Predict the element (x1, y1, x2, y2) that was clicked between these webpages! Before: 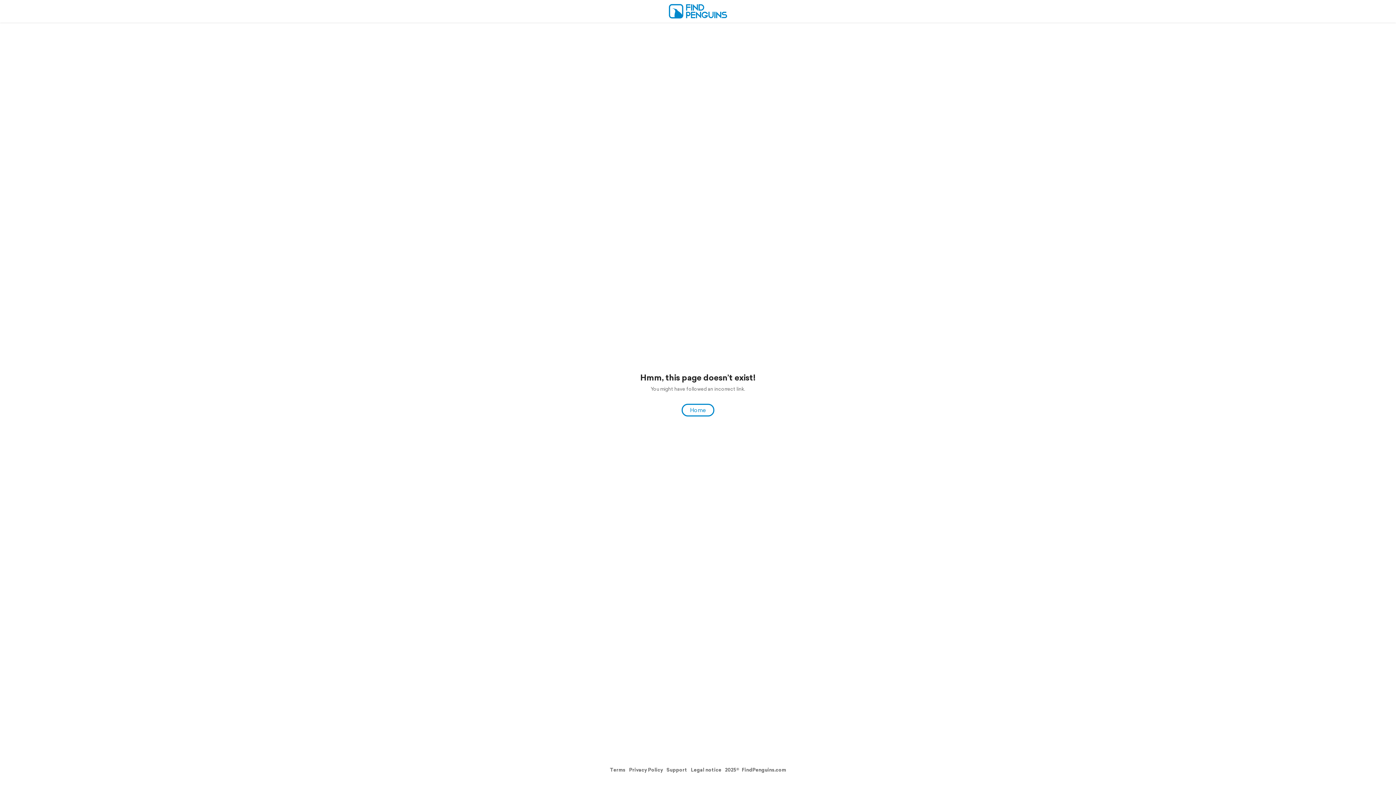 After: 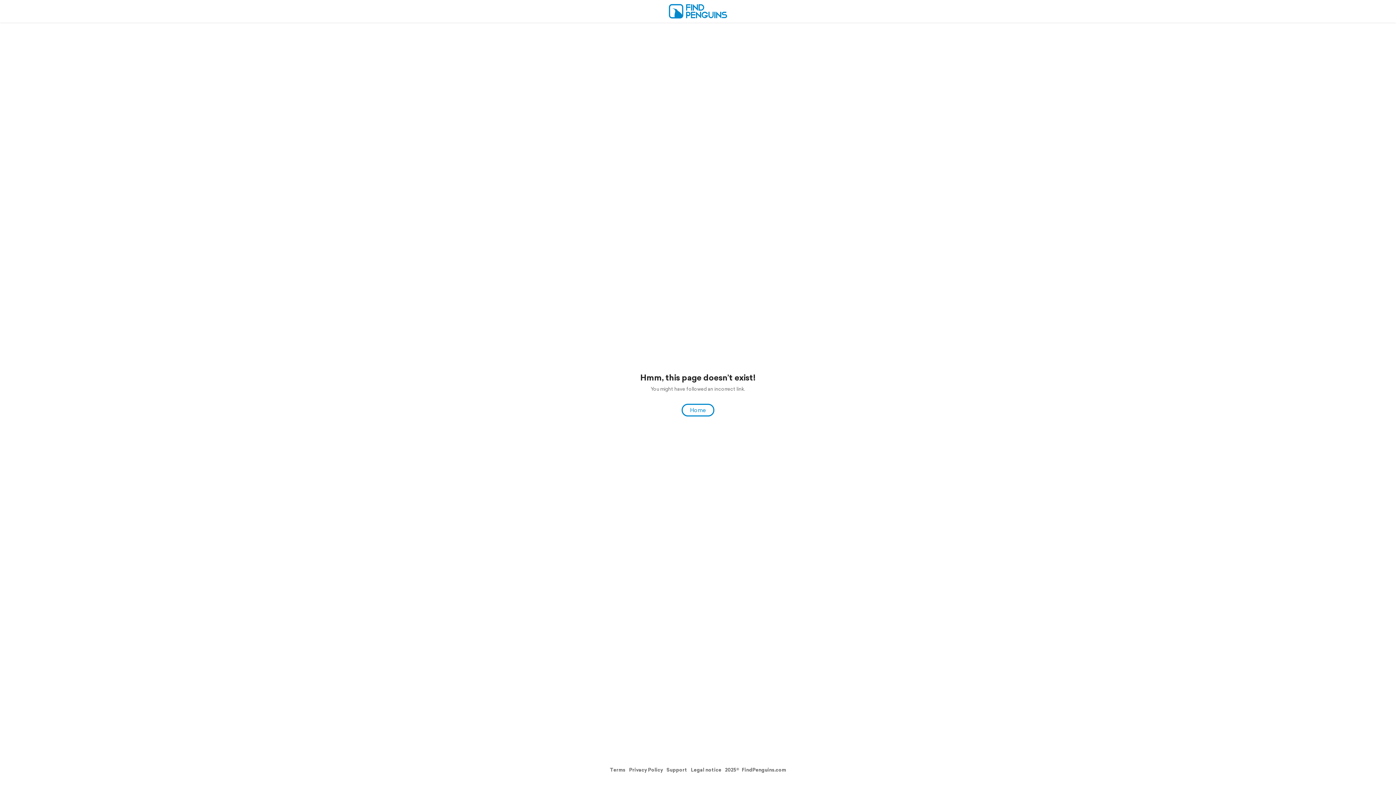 Action: label: Privacy Policy bbox: (629, 766, 663, 773)